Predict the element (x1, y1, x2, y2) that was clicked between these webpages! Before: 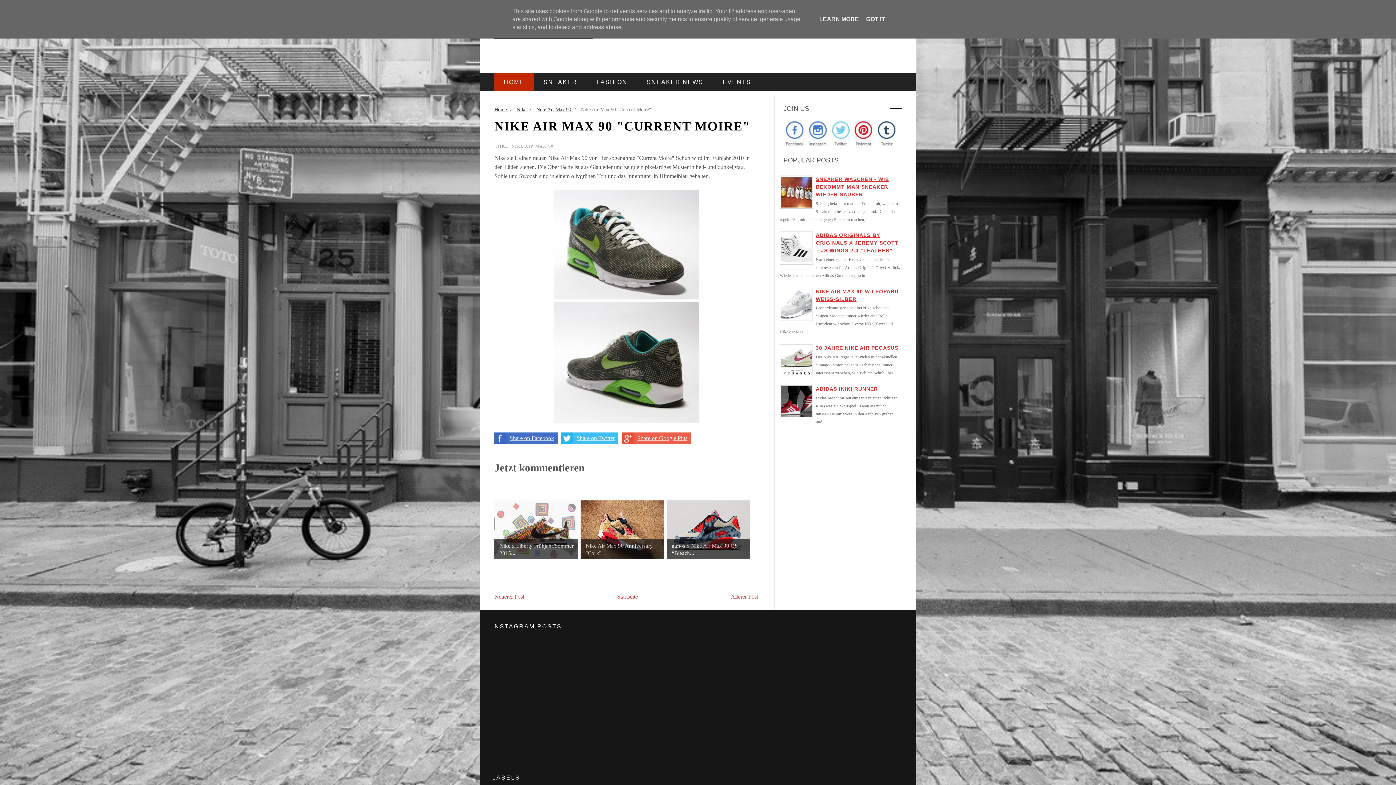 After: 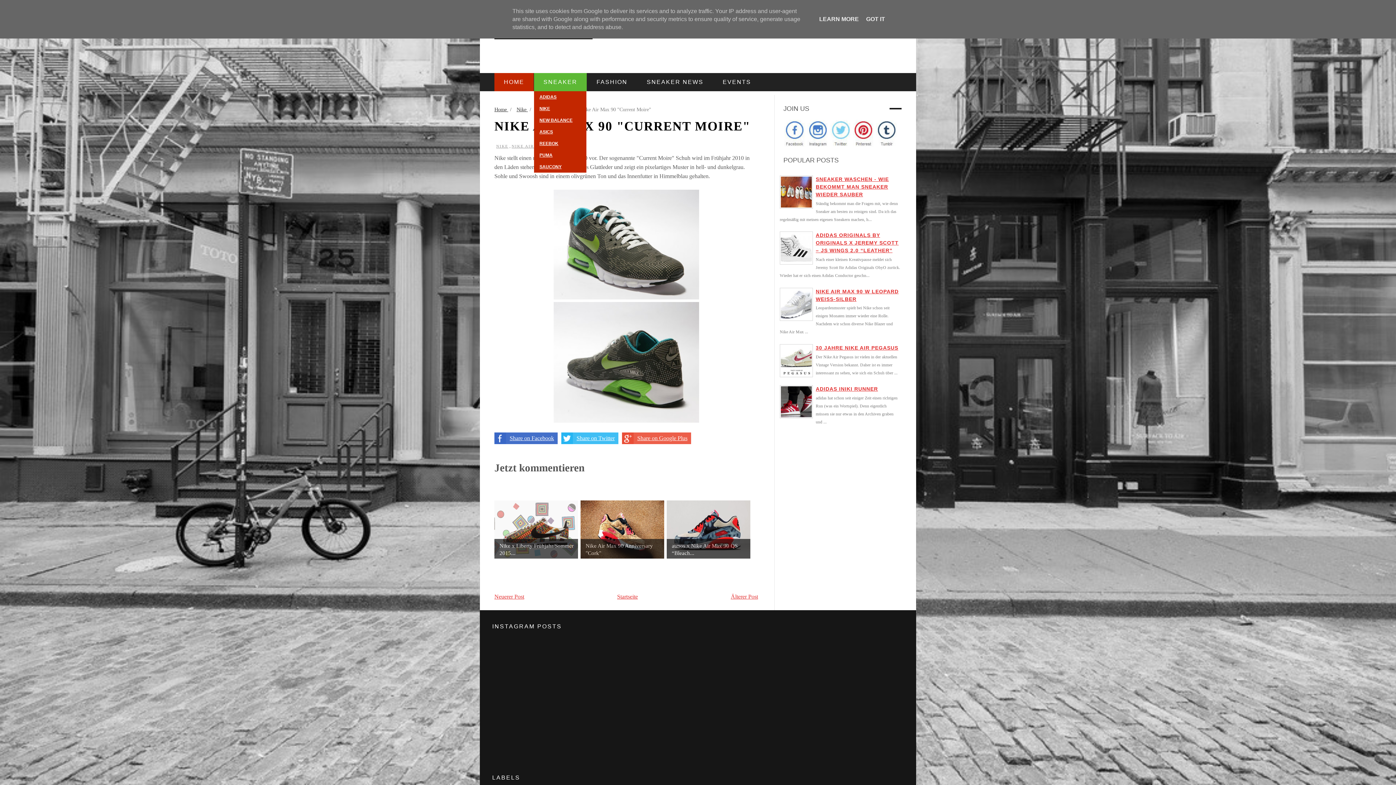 Action: label: SNEAKER bbox: (534, 73, 586, 91)